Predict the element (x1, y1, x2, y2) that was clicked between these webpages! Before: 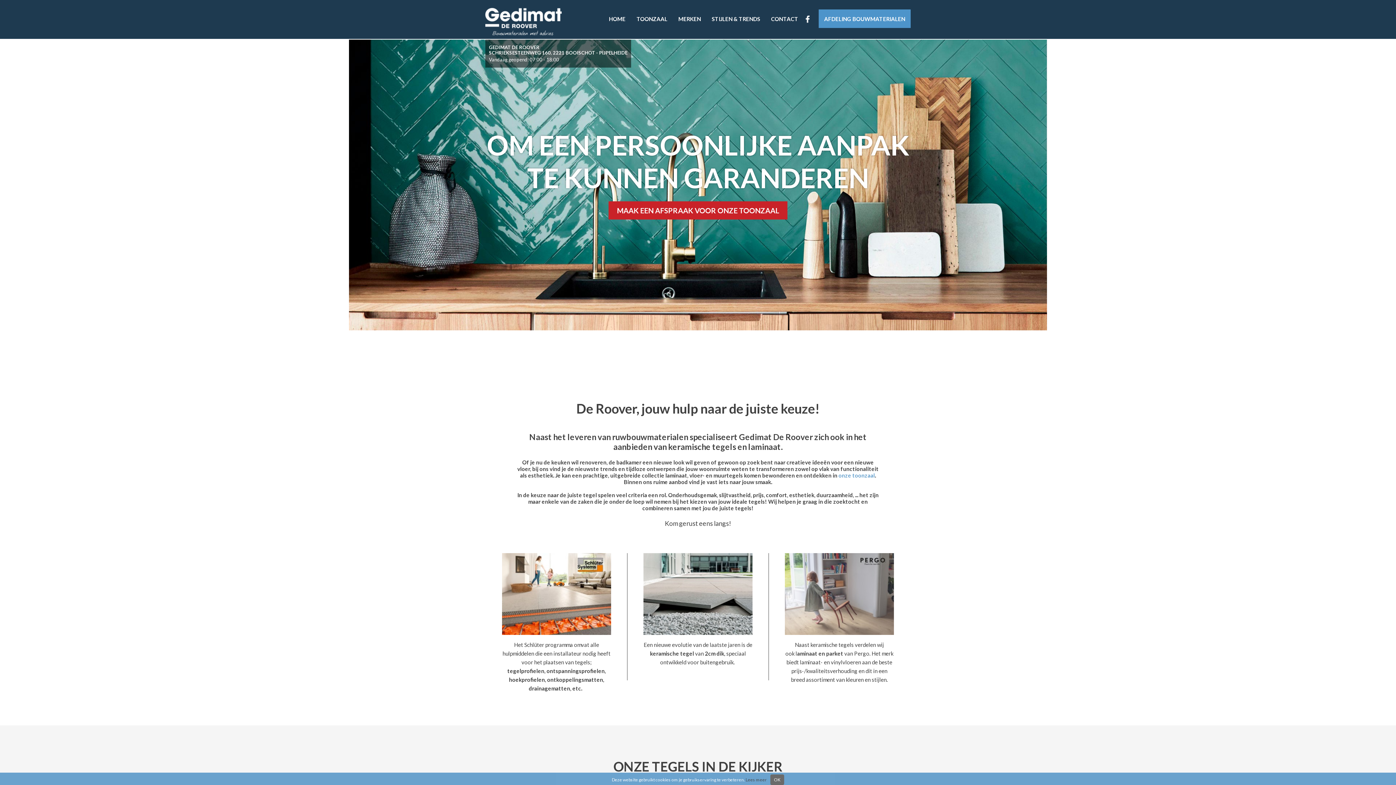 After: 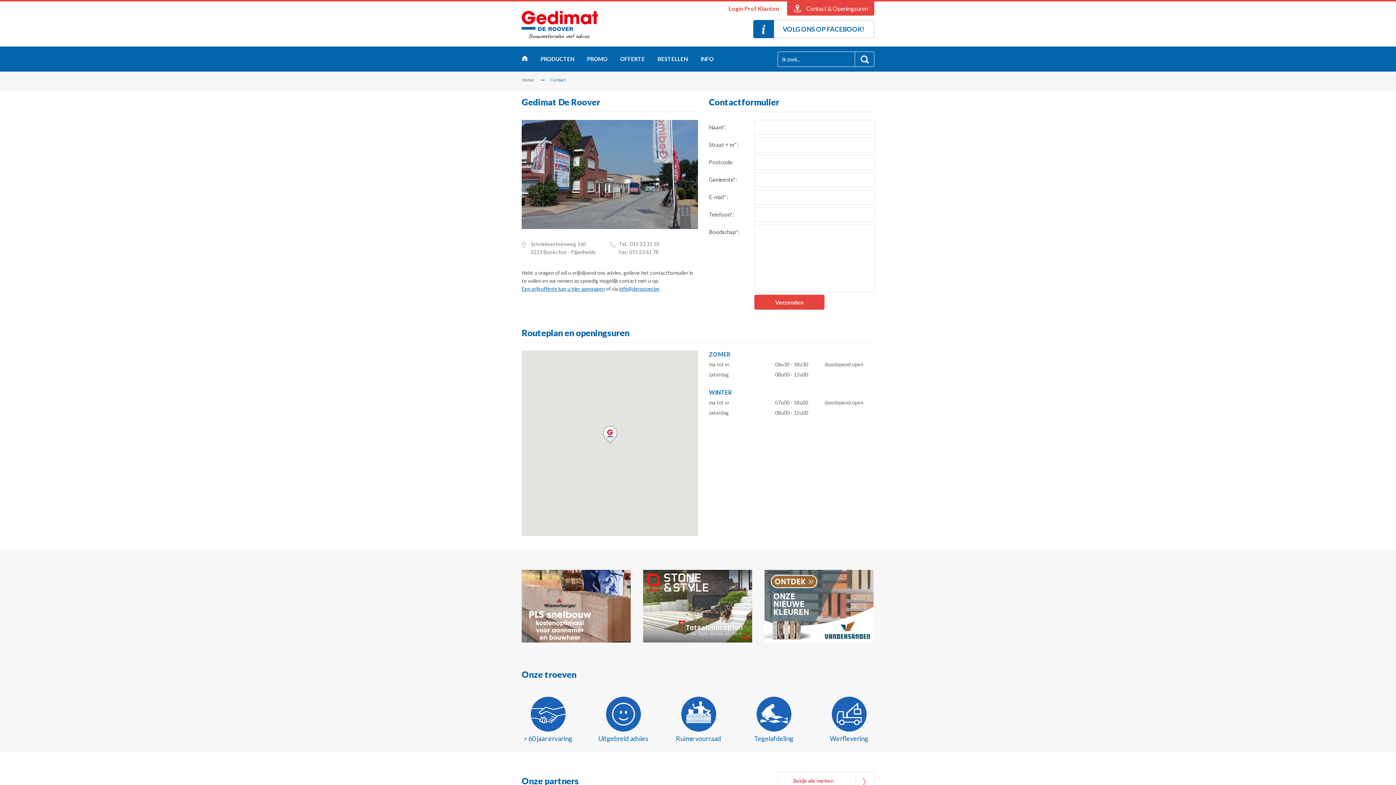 Action: bbox: (608, 201, 787, 219) label: MAAK EEN AFSPRAAK VOOR ONZE TOONZAAL